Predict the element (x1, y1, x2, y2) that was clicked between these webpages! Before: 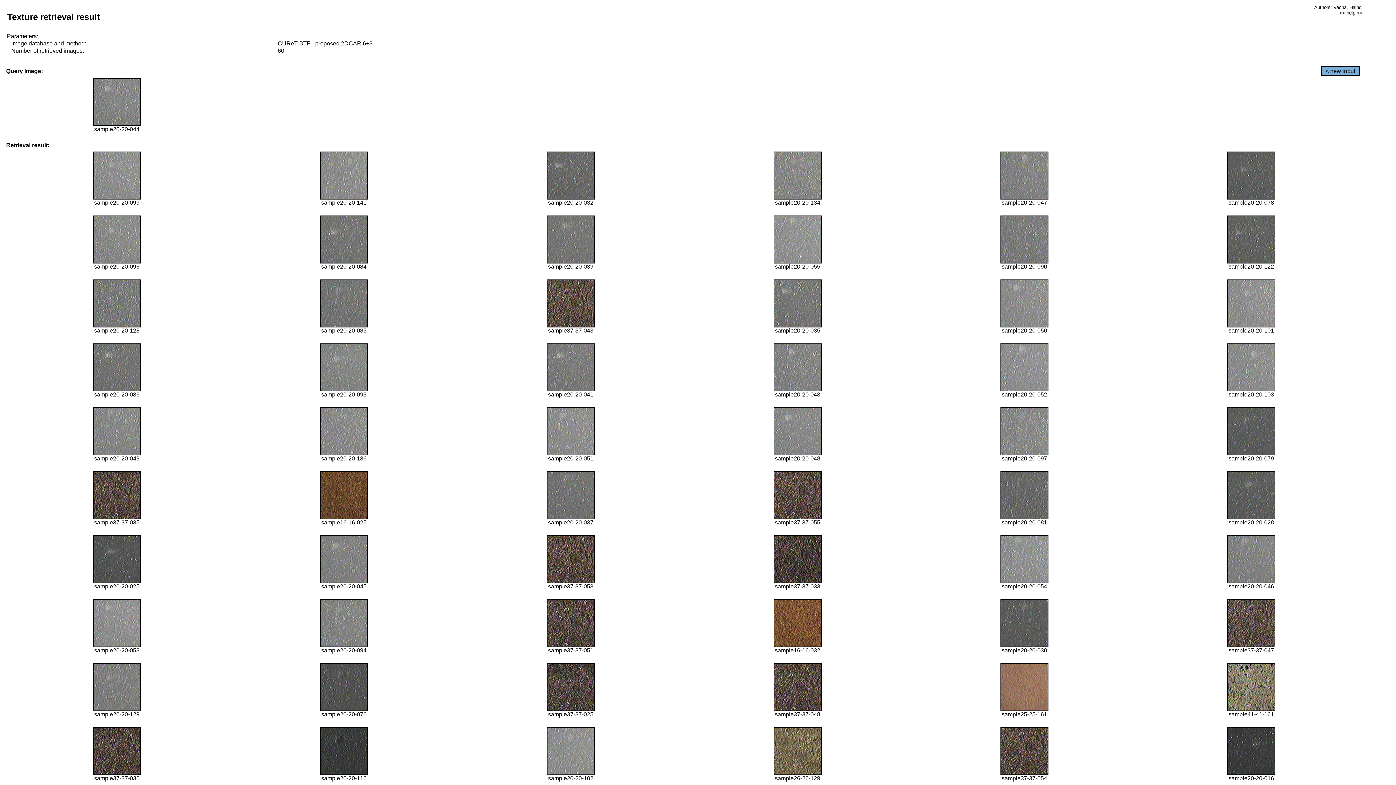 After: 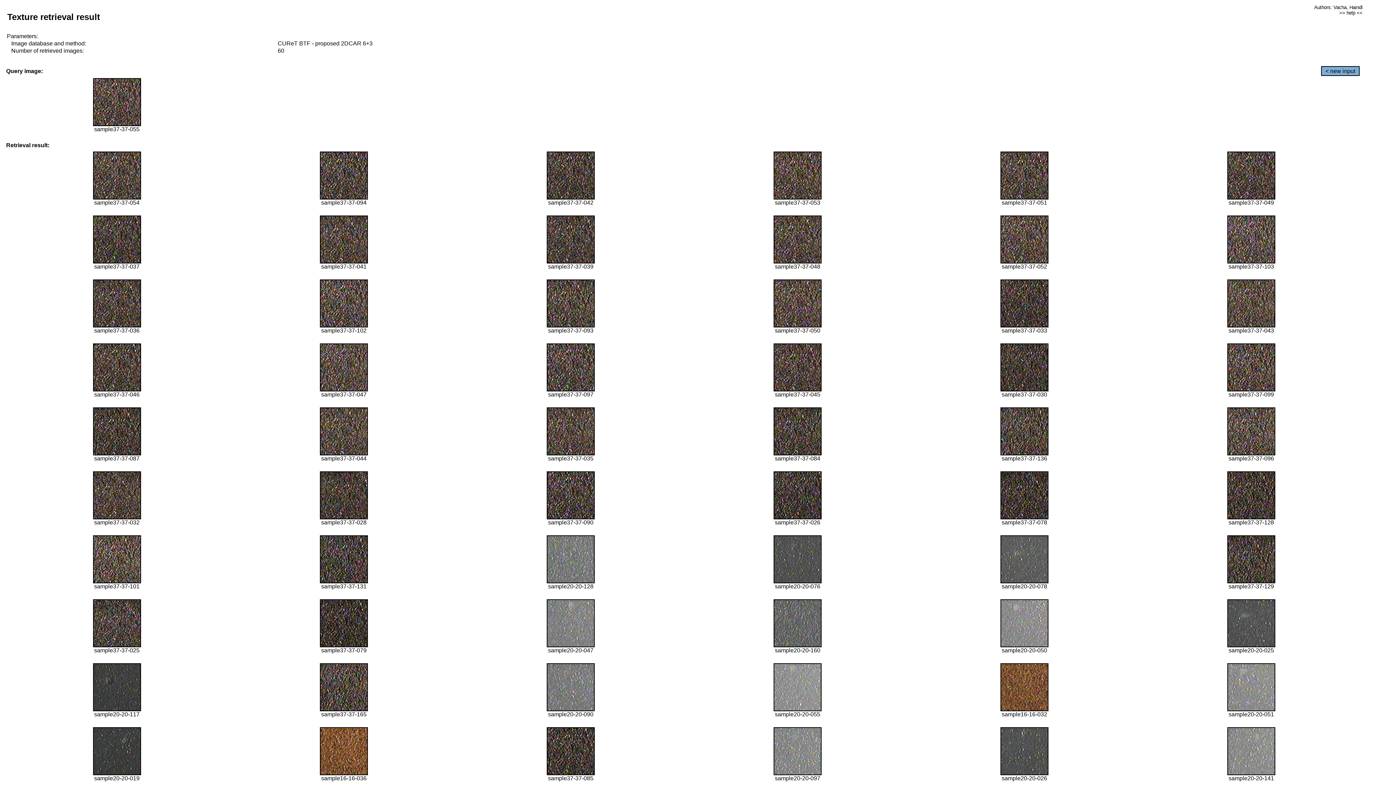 Action: bbox: (773, 514, 821, 520)